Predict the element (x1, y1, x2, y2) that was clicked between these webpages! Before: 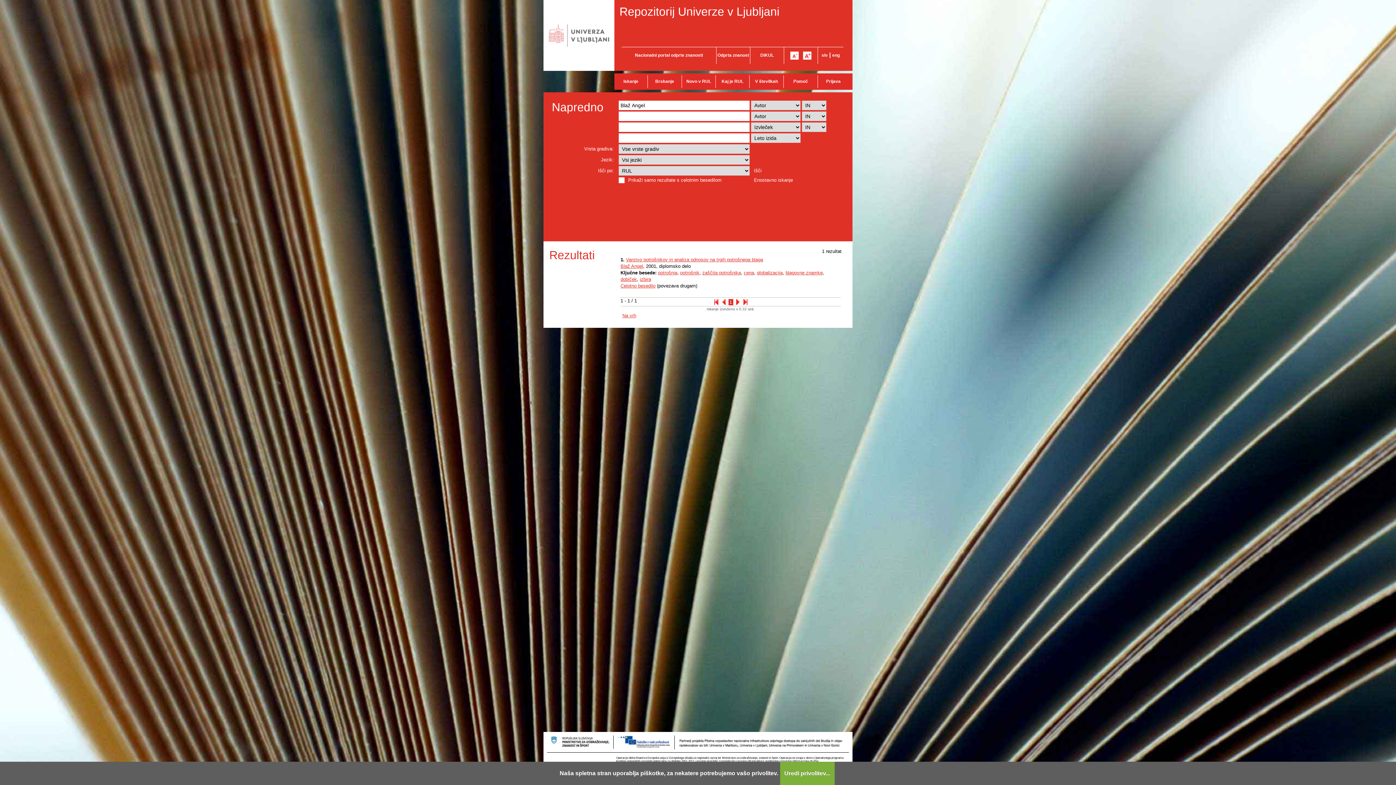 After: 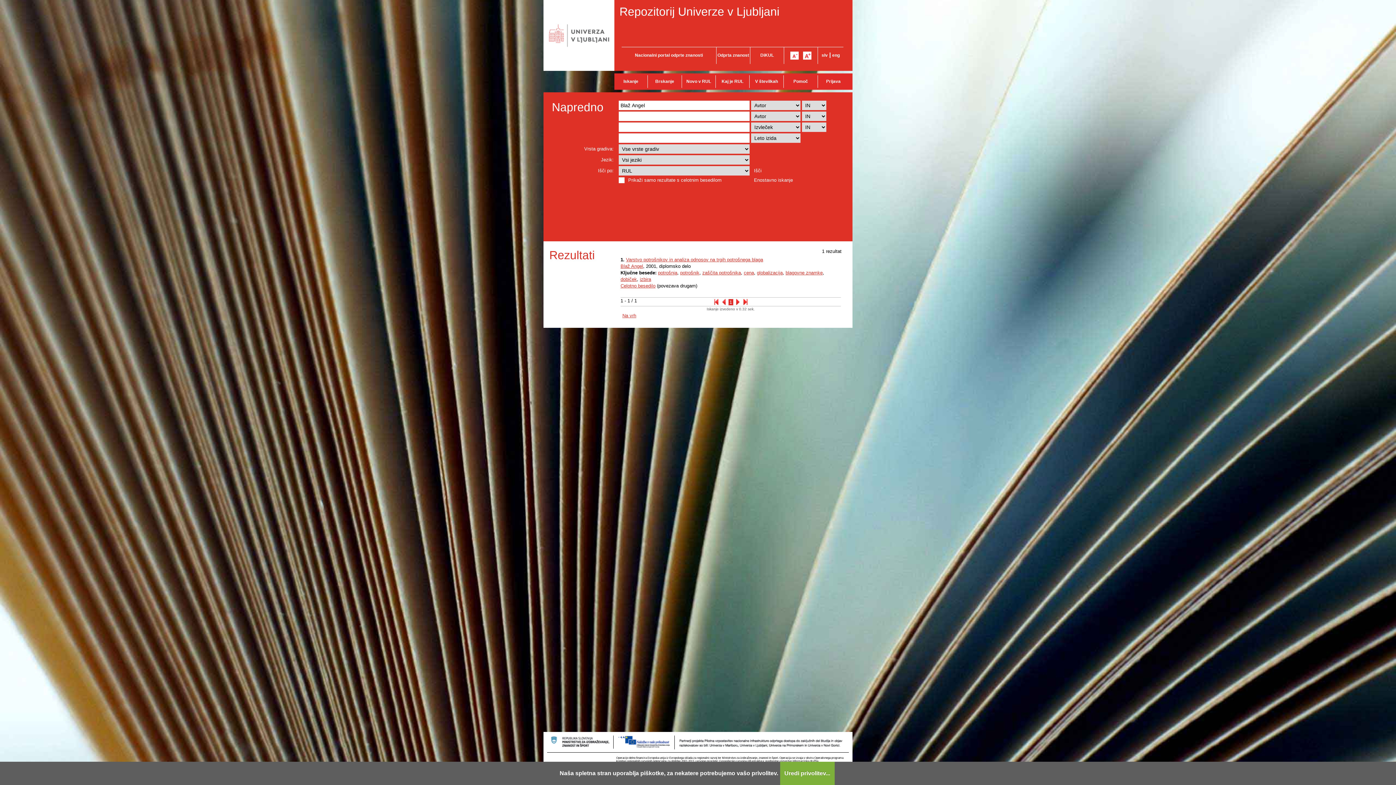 Action: bbox: (760, 52, 774, 57) label: DiKUL